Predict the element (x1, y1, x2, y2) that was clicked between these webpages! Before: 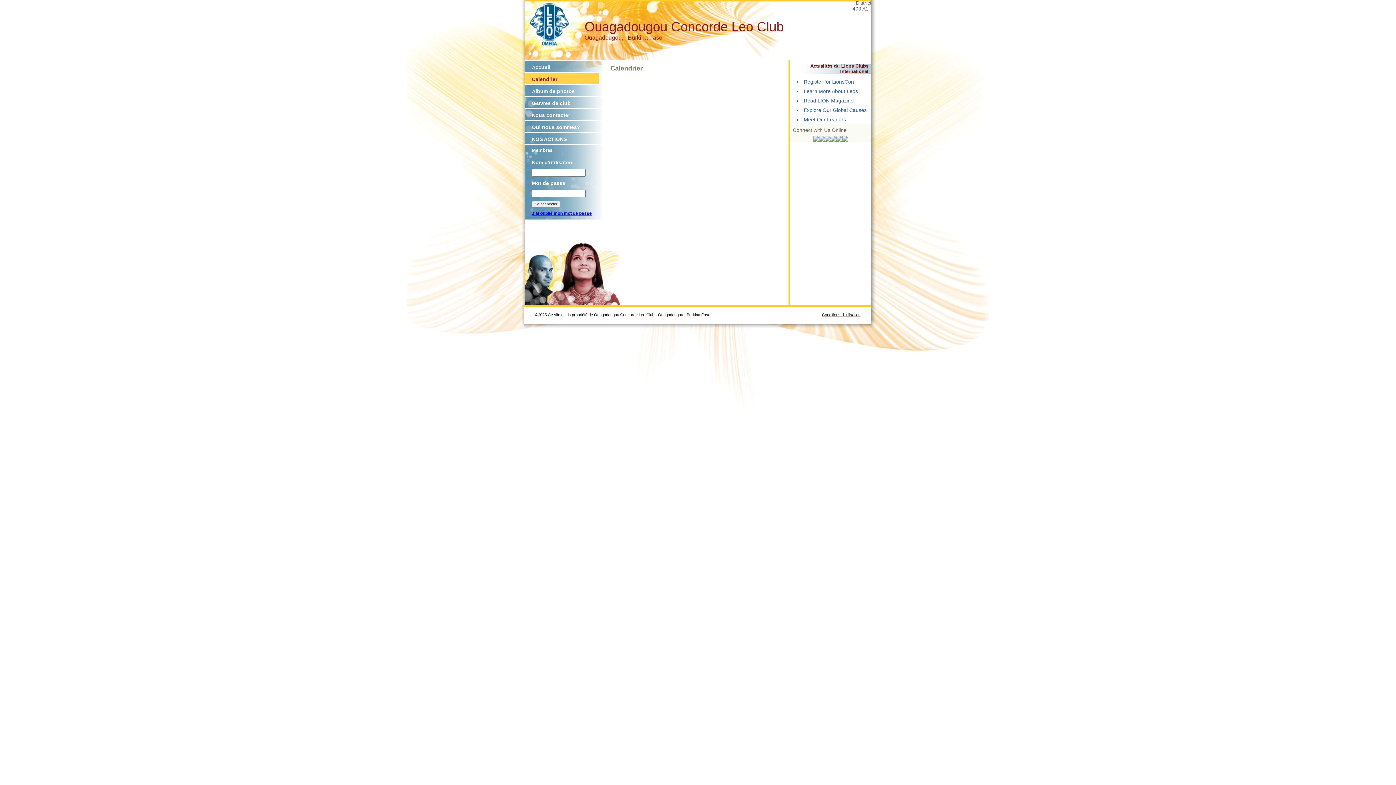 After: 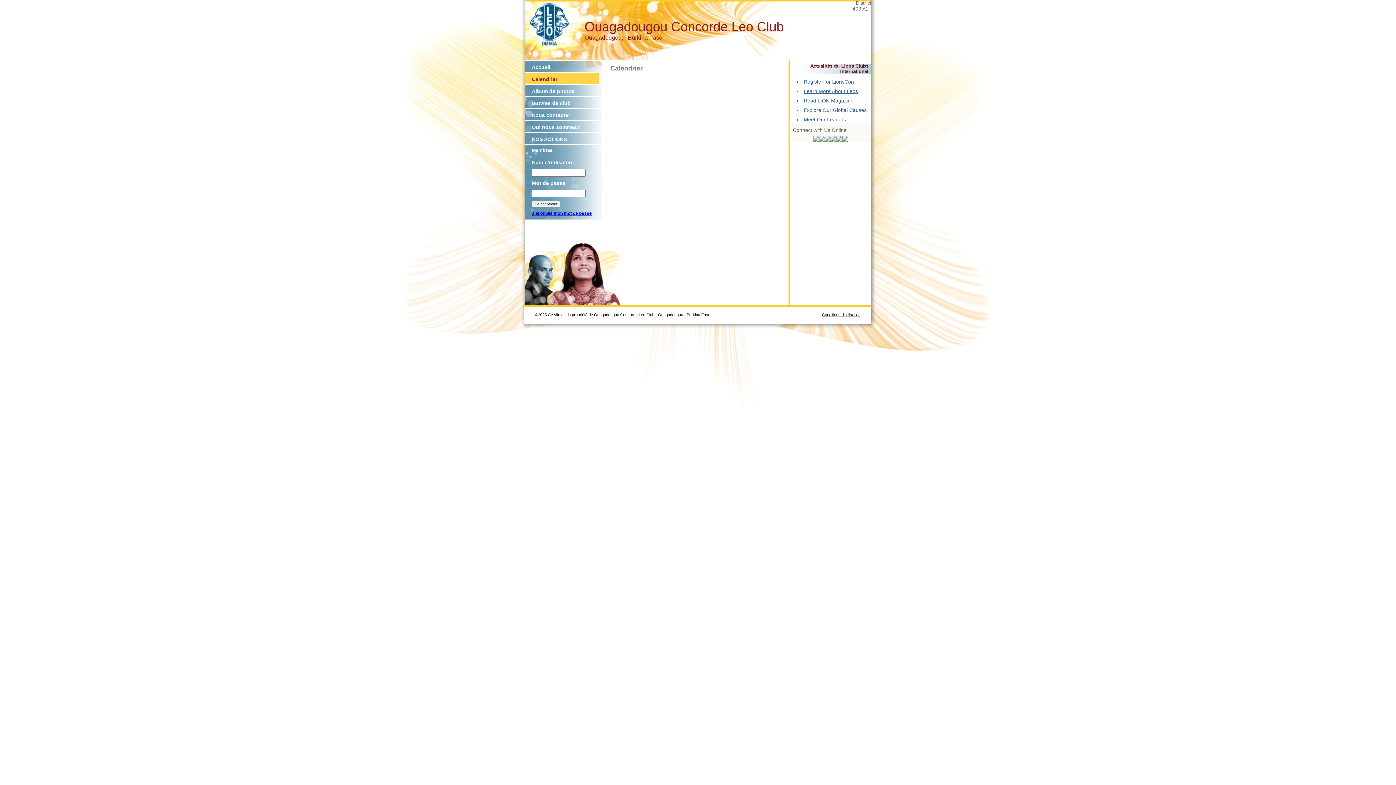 Action: bbox: (804, 88, 858, 94) label: Learn More About Leos